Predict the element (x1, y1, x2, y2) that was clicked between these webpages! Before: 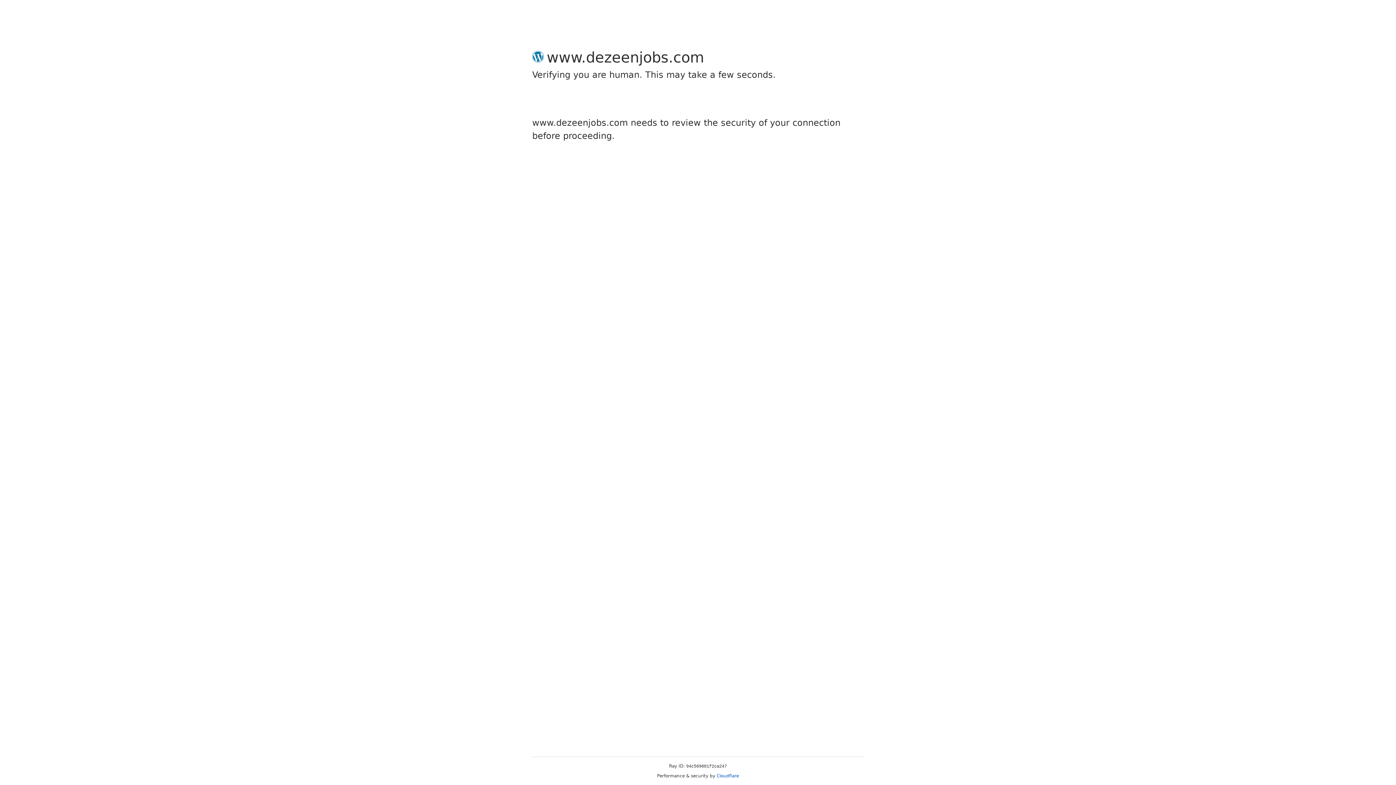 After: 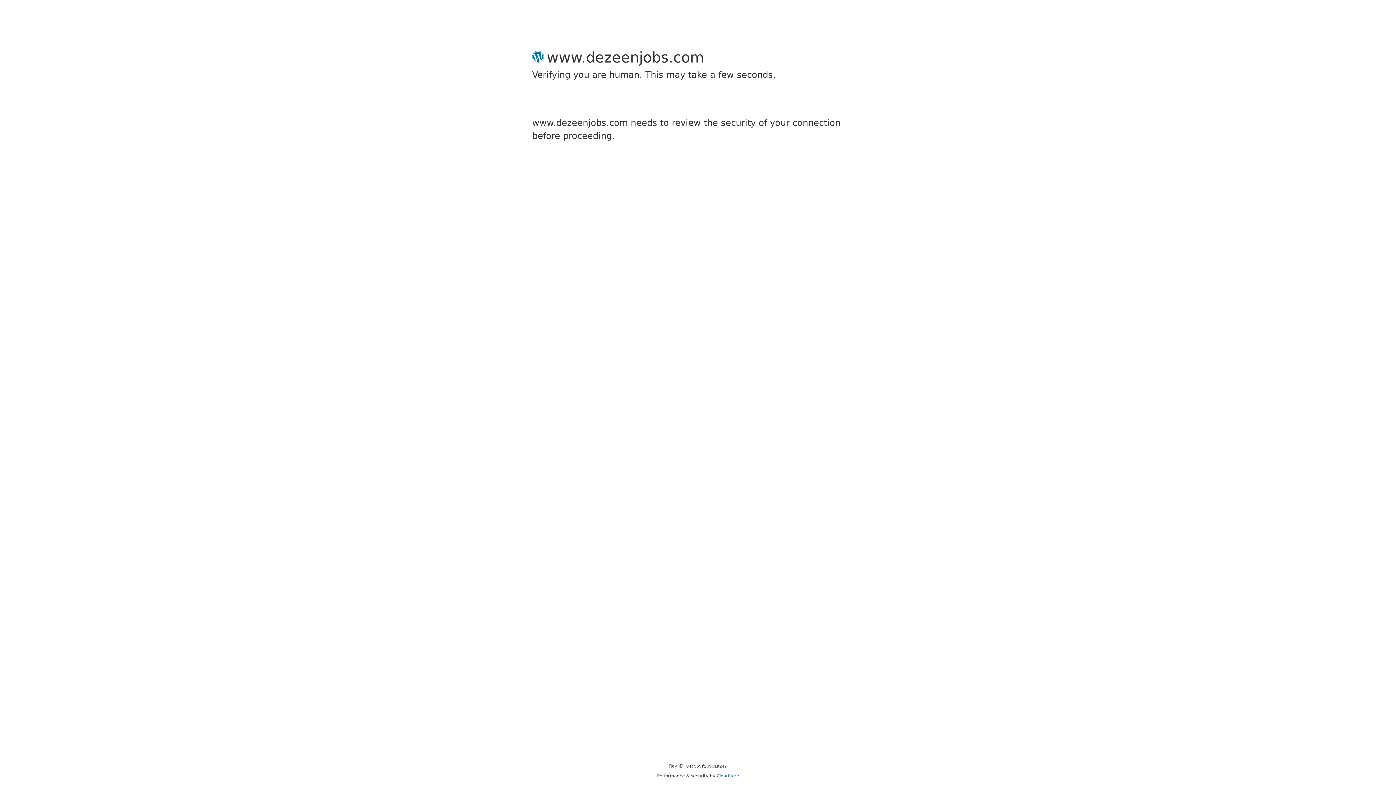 Action: label: Cloudflare bbox: (716, 773, 739, 778)